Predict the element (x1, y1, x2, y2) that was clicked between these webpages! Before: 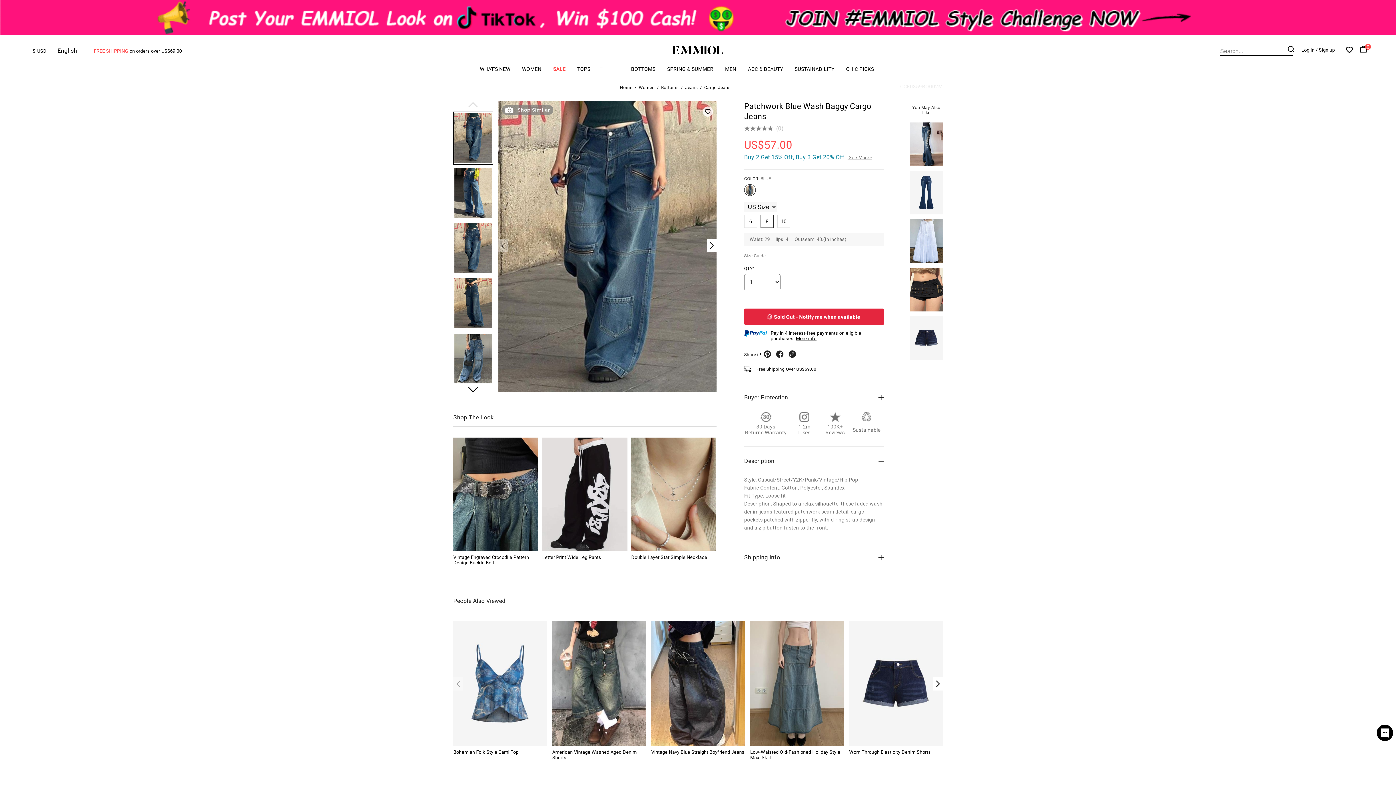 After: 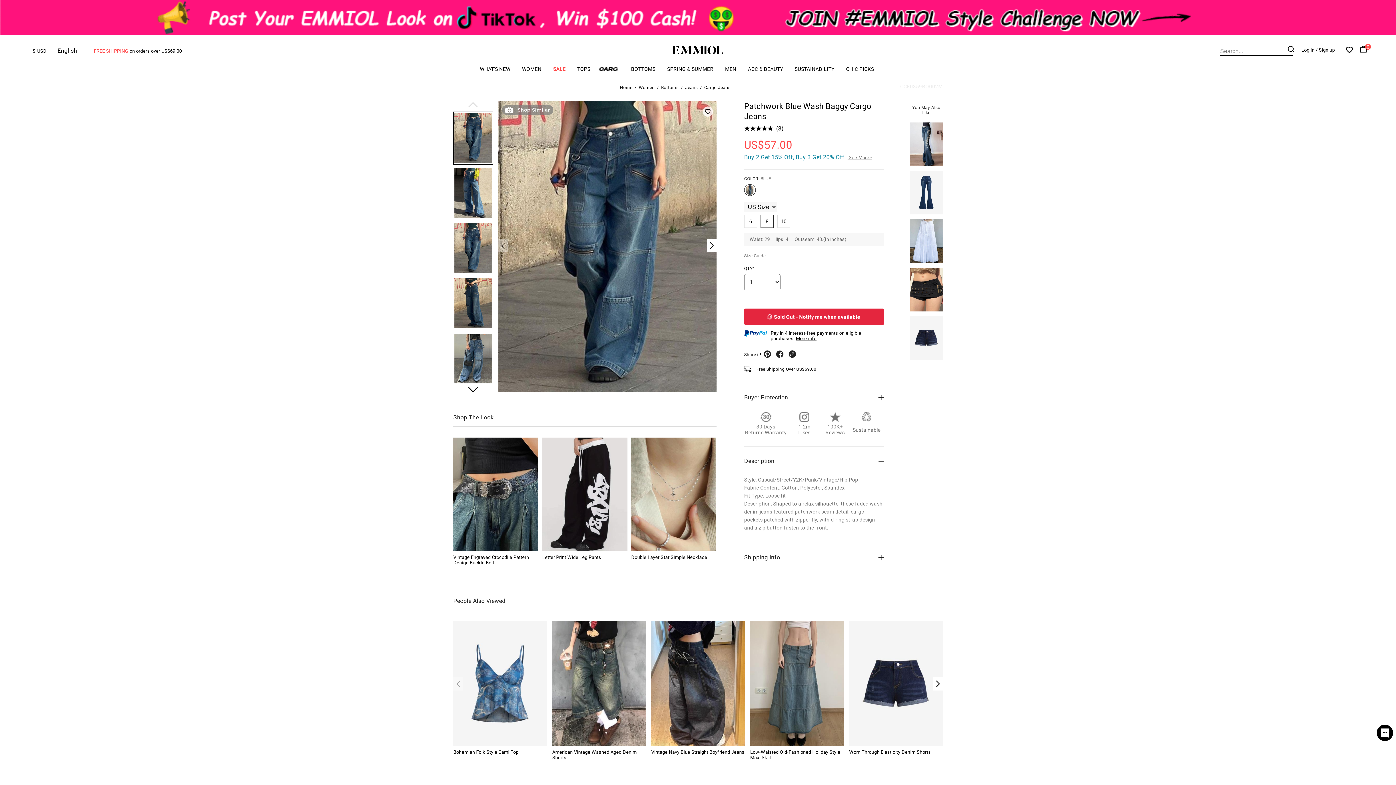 Action: bbox: (745, 179, 754, 185)